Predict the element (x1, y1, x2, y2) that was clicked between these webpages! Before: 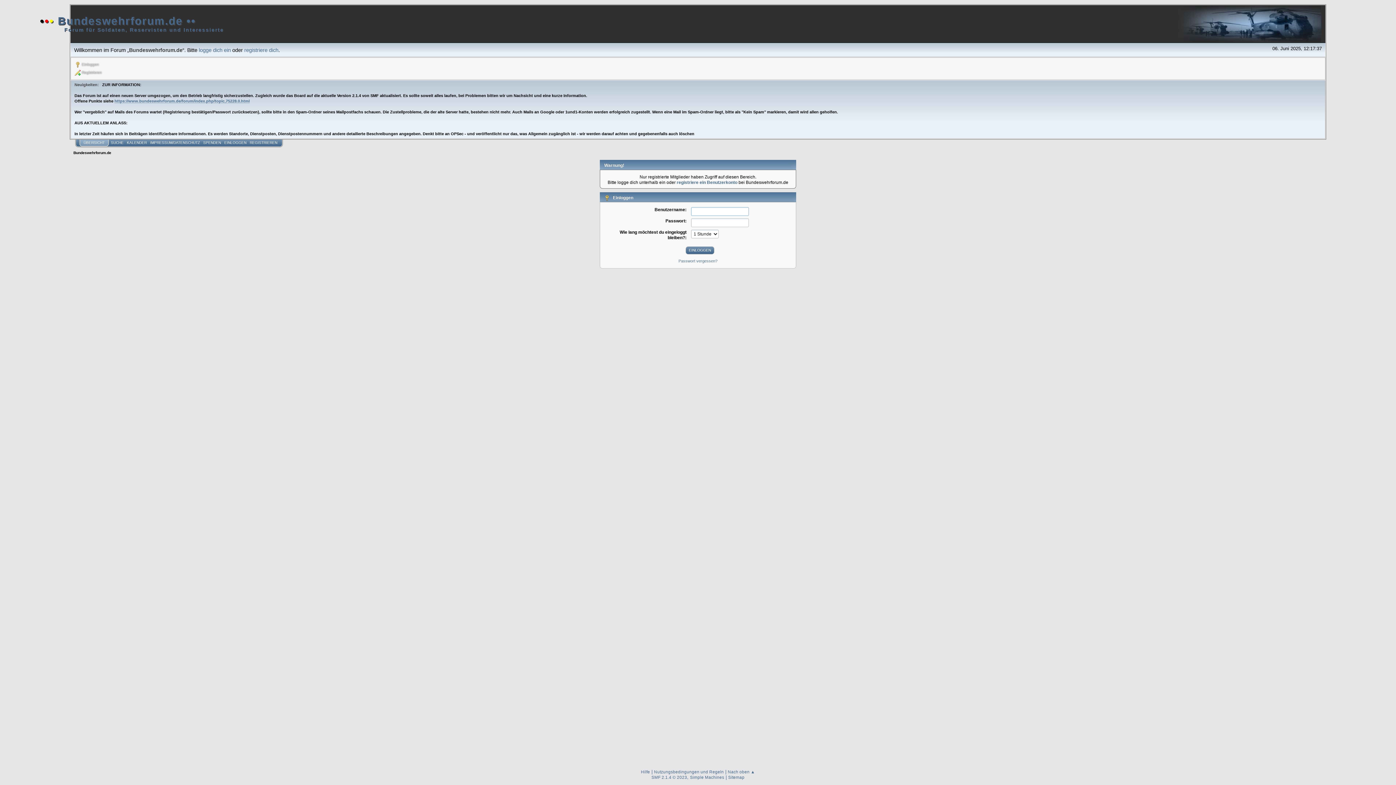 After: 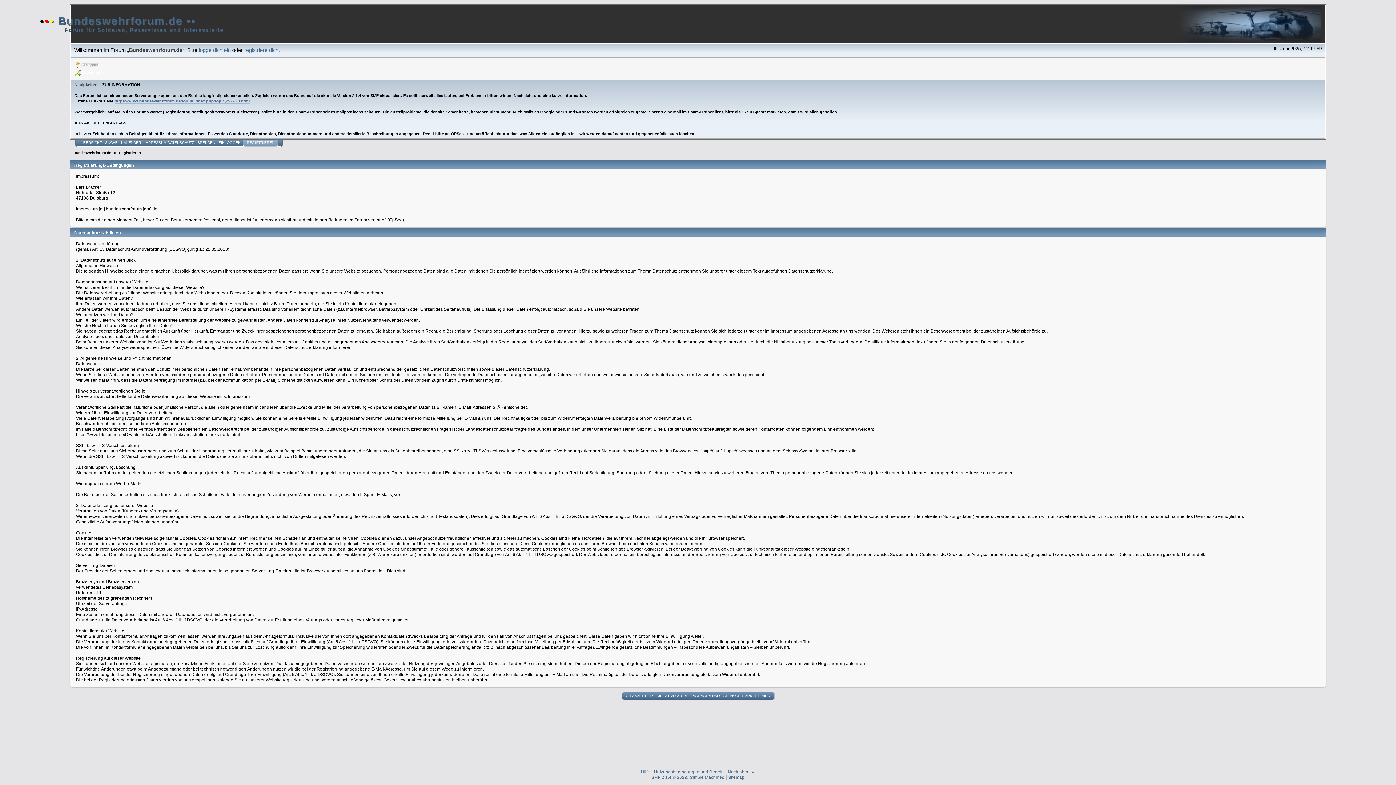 Action: bbox: (248, 140, 278, 145) label: REGISTRIEREN